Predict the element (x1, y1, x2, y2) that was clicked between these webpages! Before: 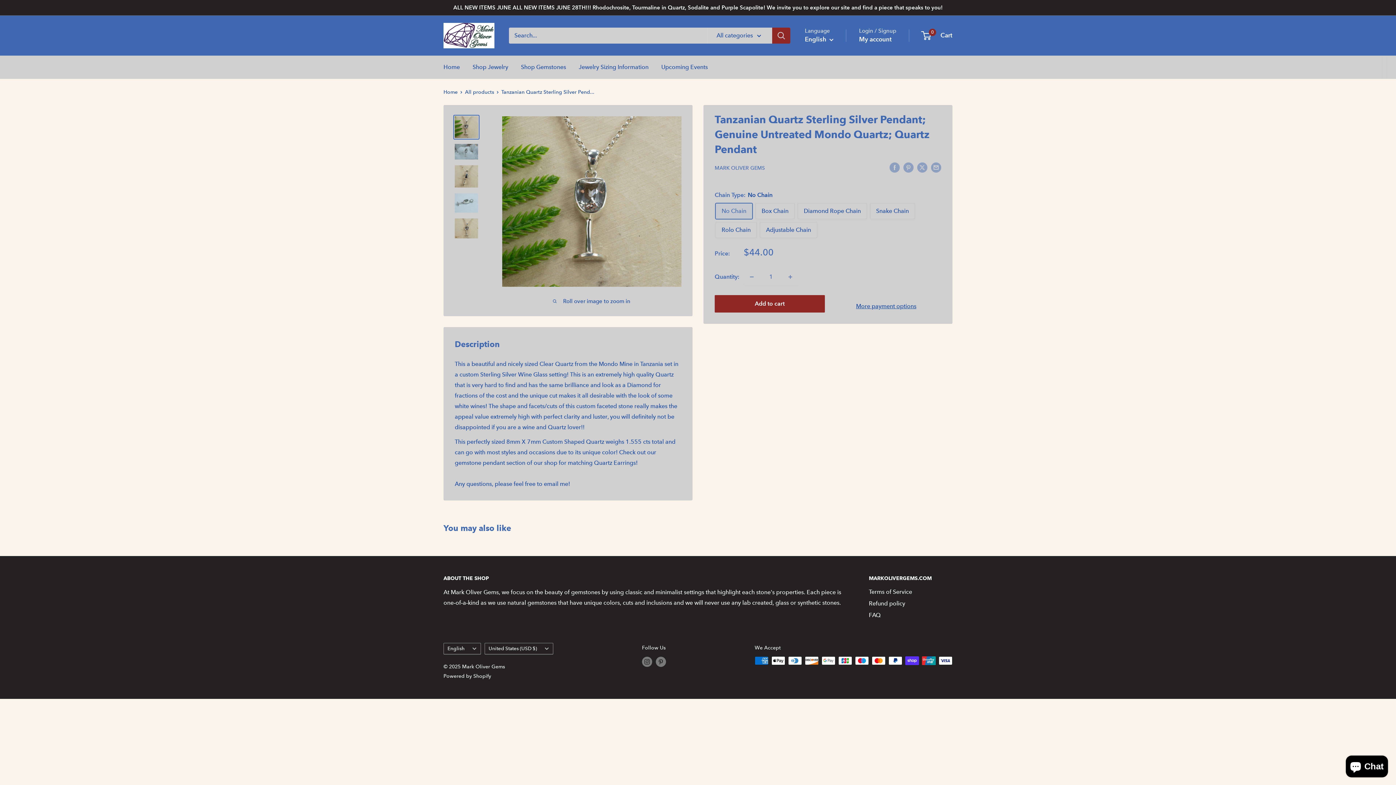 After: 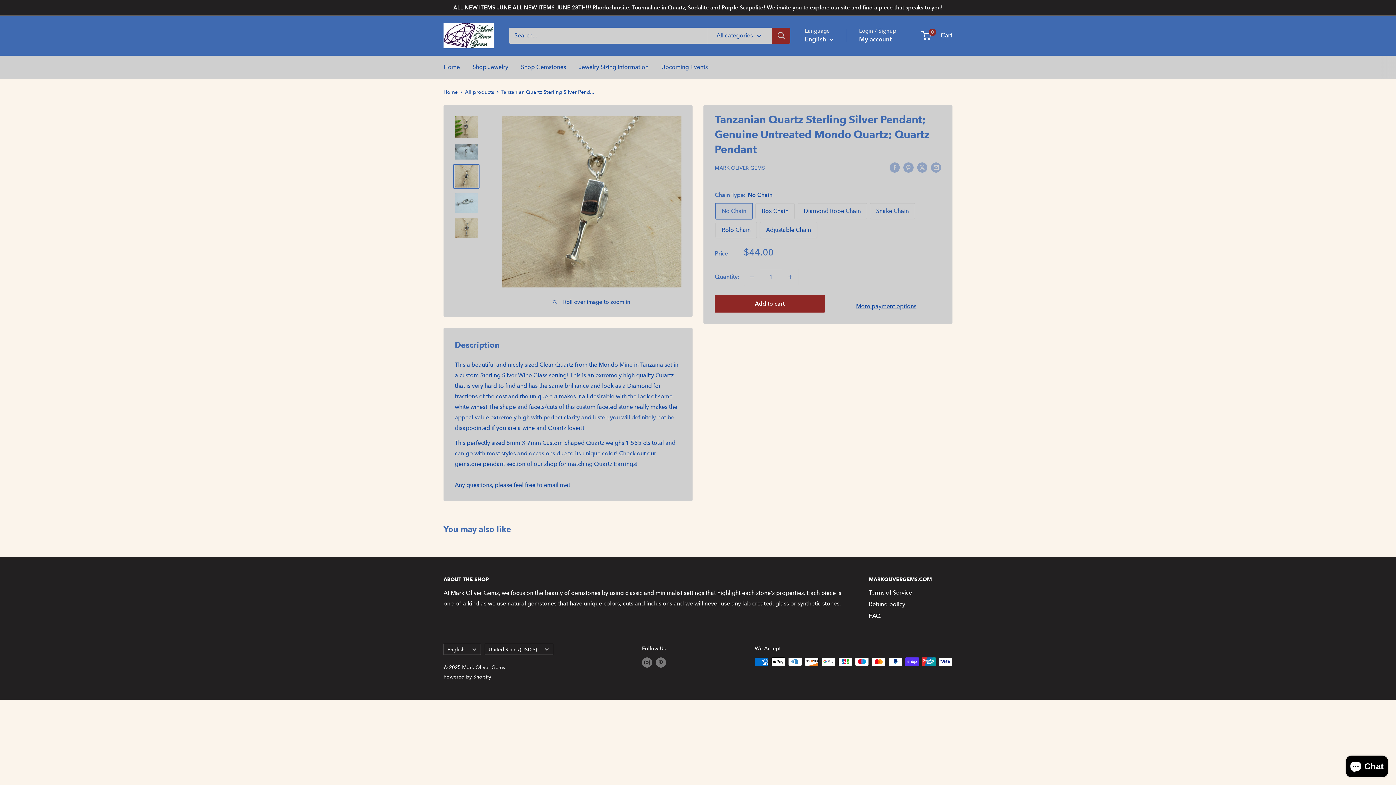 Action: bbox: (453, 163, 479, 189)